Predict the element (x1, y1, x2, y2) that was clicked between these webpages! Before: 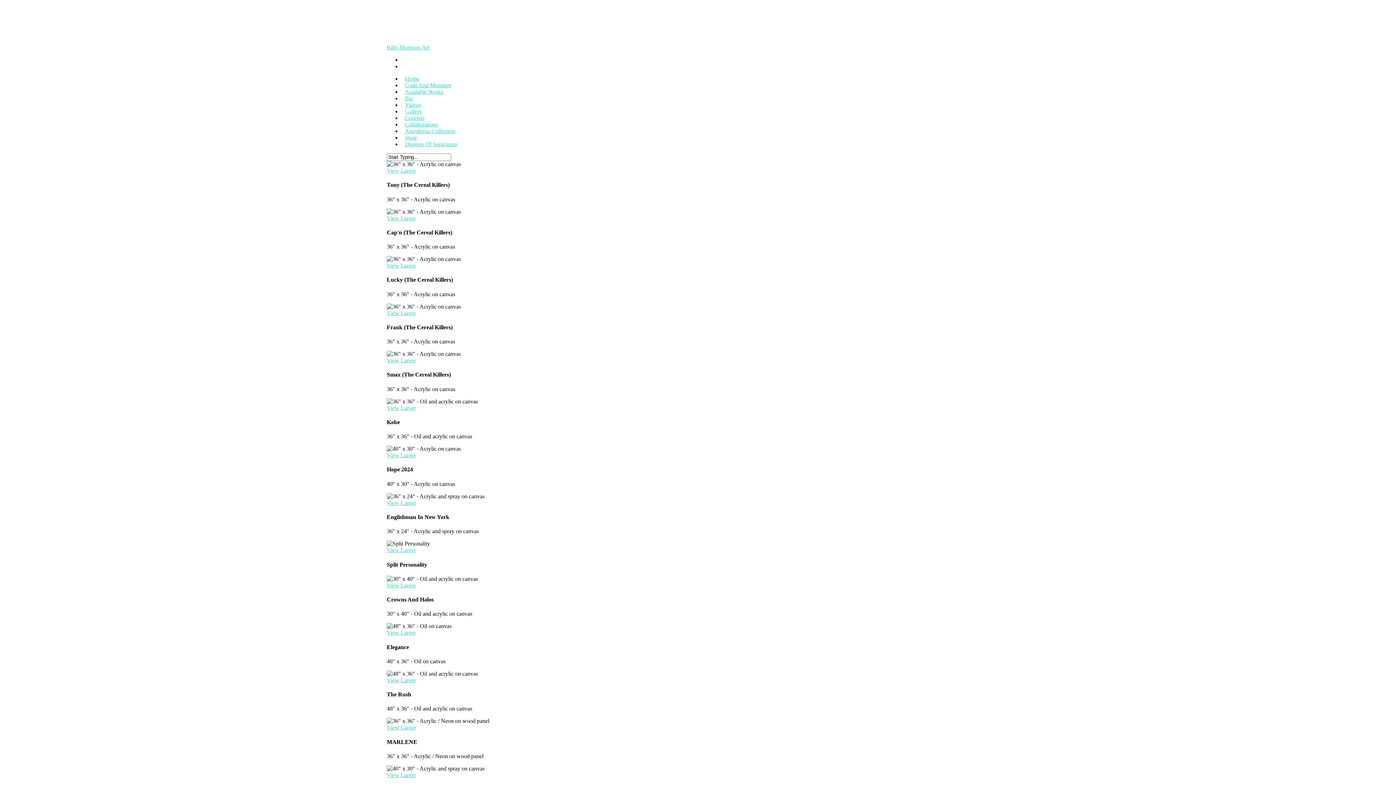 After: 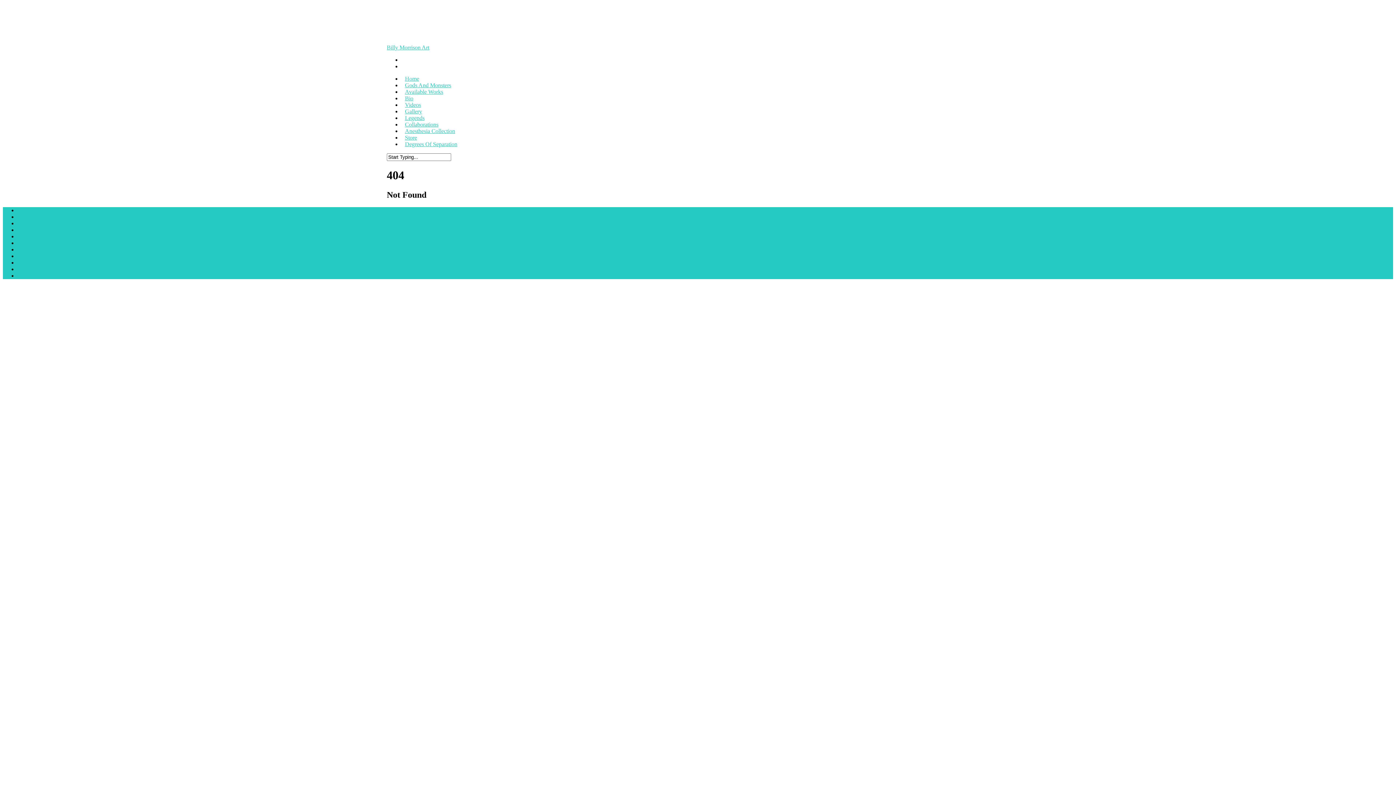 Action: label: View Larger bbox: (386, 724, 416, 731)